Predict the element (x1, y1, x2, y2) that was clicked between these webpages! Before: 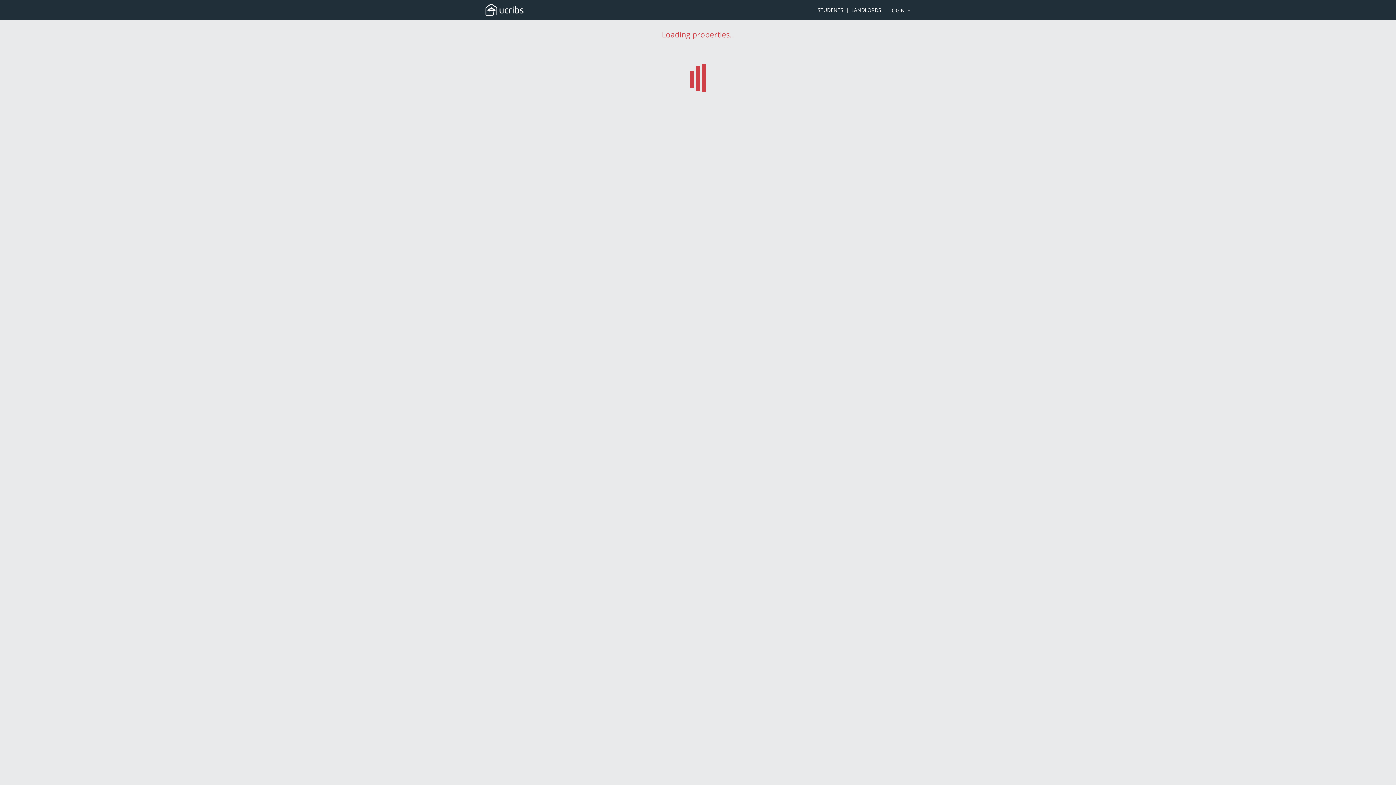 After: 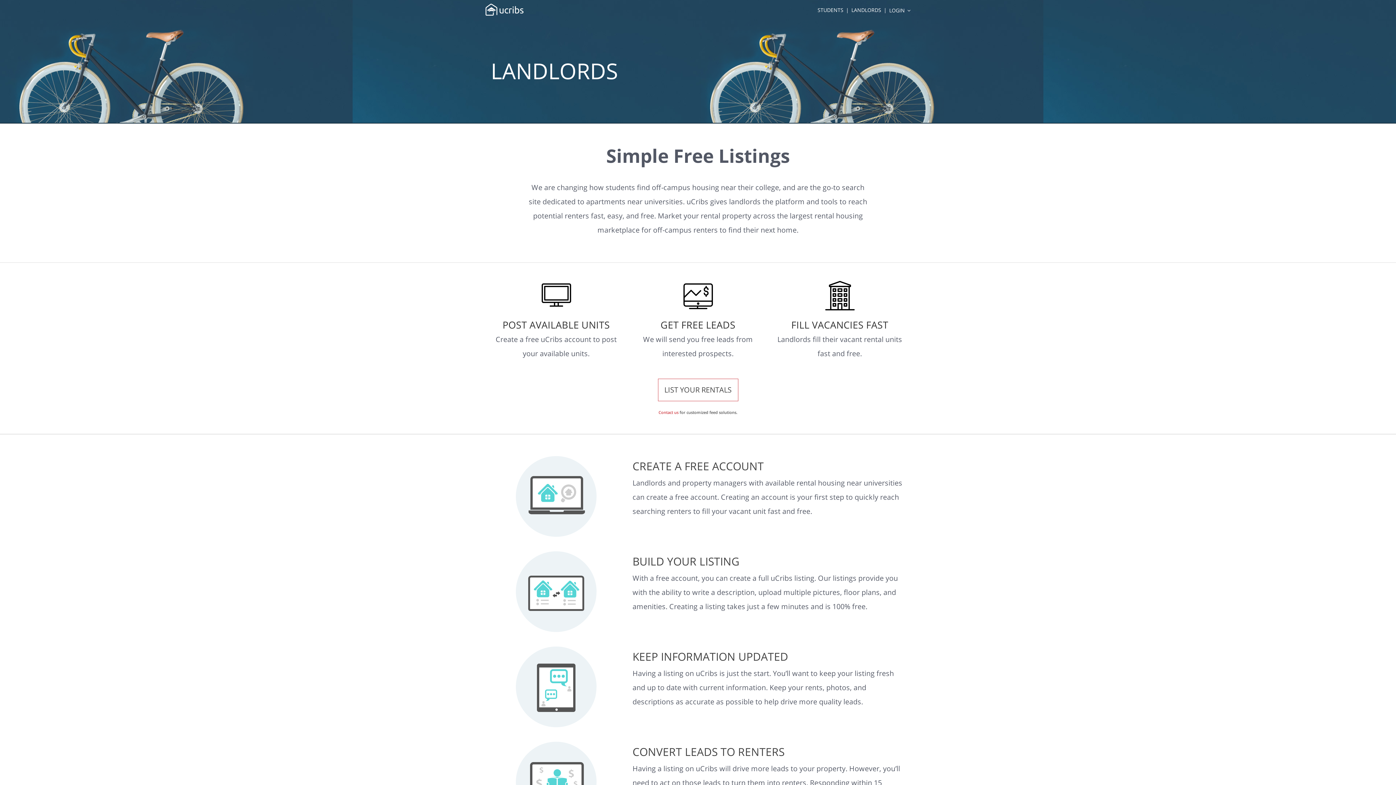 Action: bbox: (851, 6, 881, 13) label: LANDLORDS